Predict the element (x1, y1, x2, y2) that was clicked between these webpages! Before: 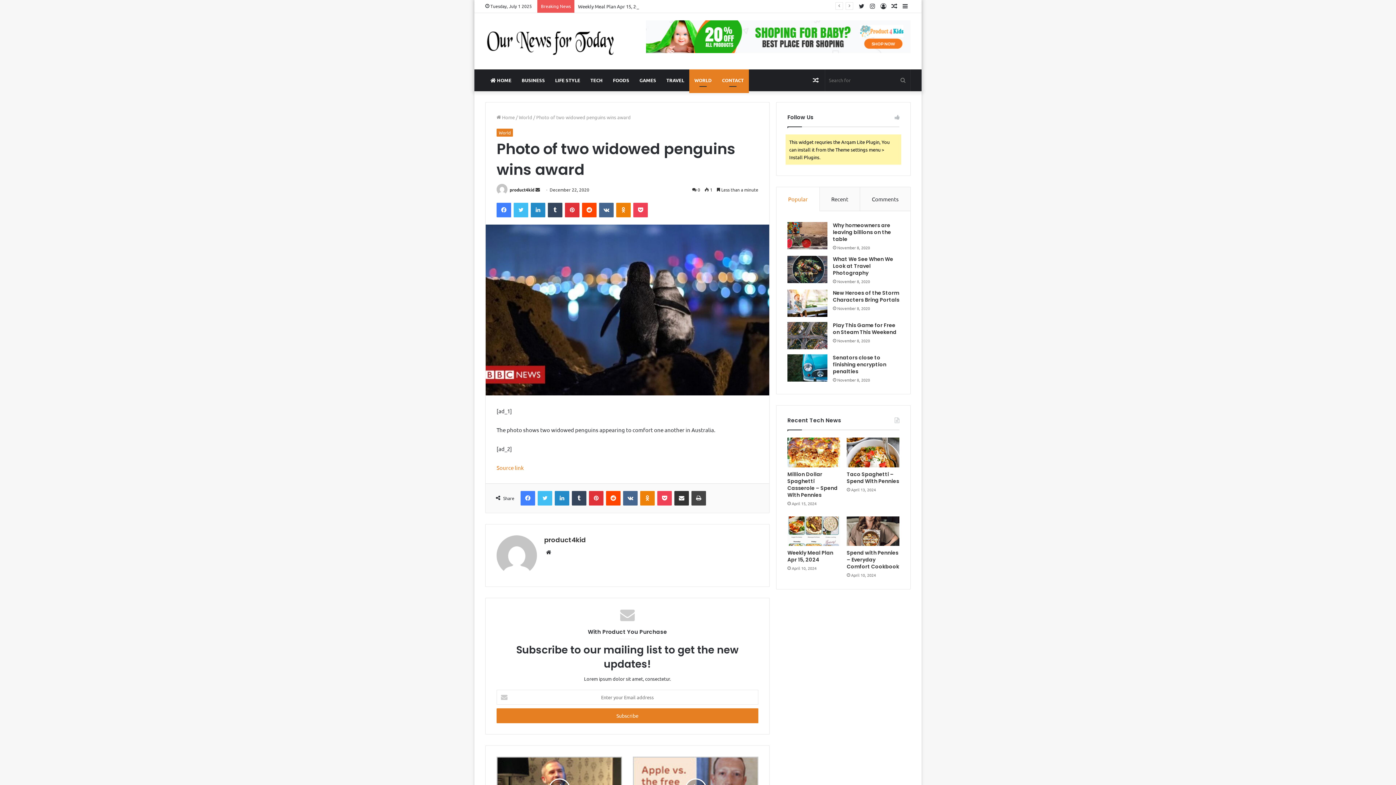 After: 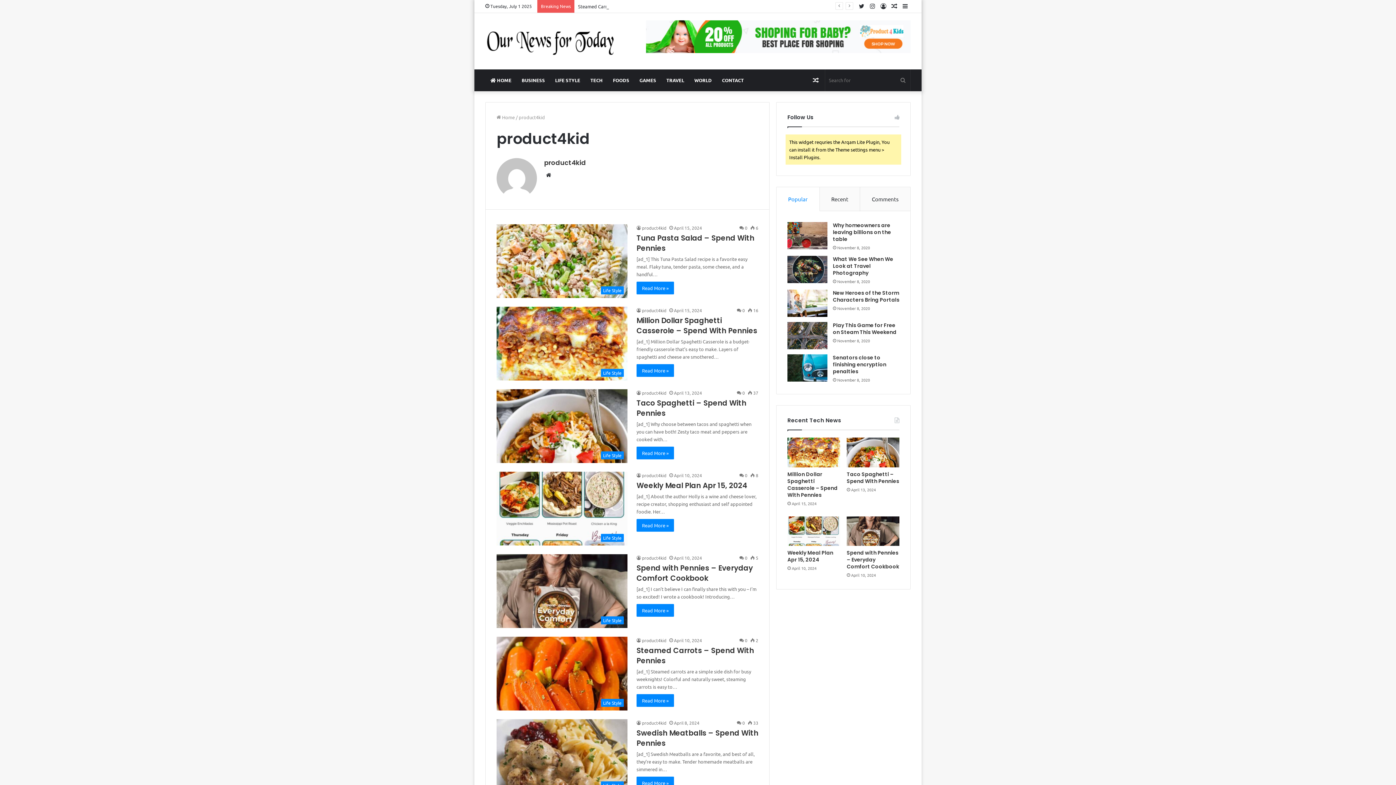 Action: bbox: (496, 186, 508, 192)